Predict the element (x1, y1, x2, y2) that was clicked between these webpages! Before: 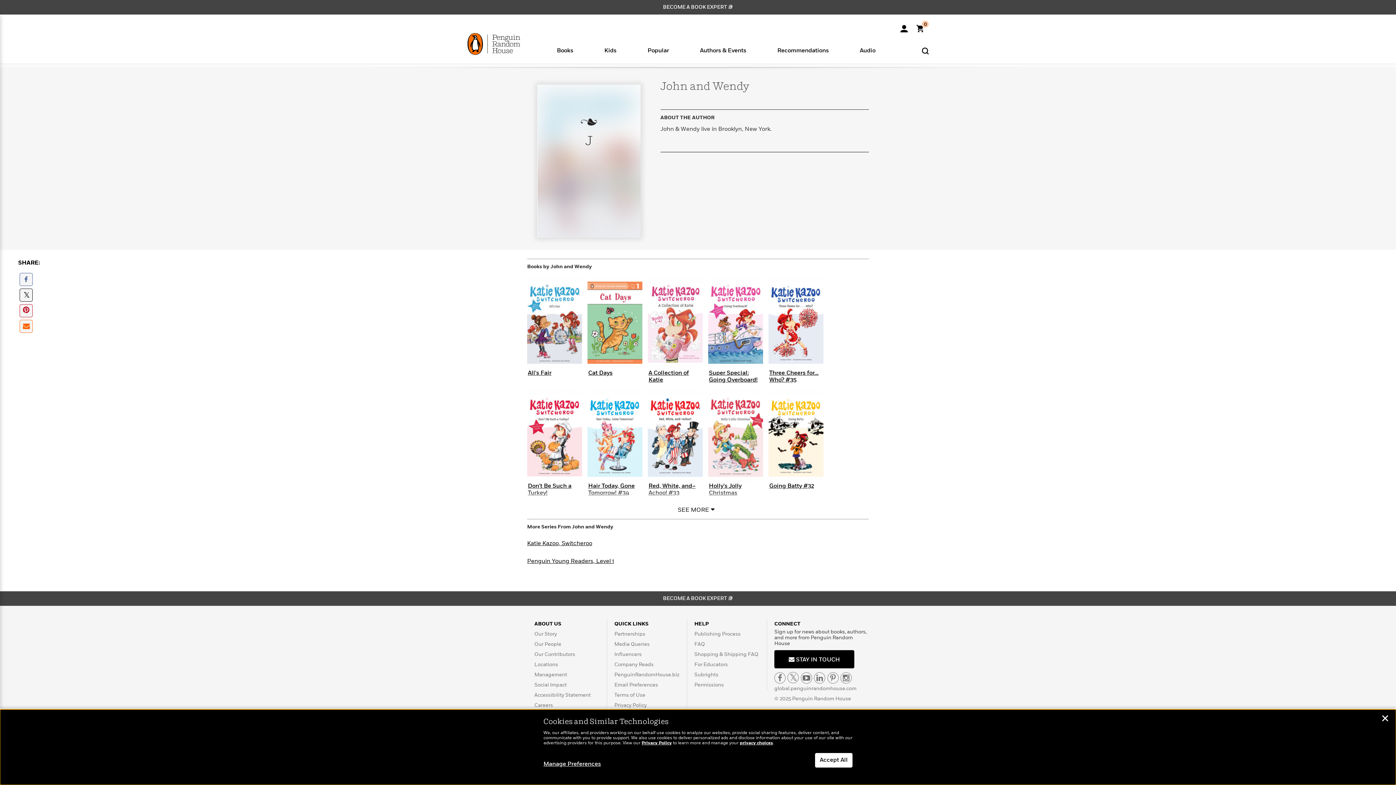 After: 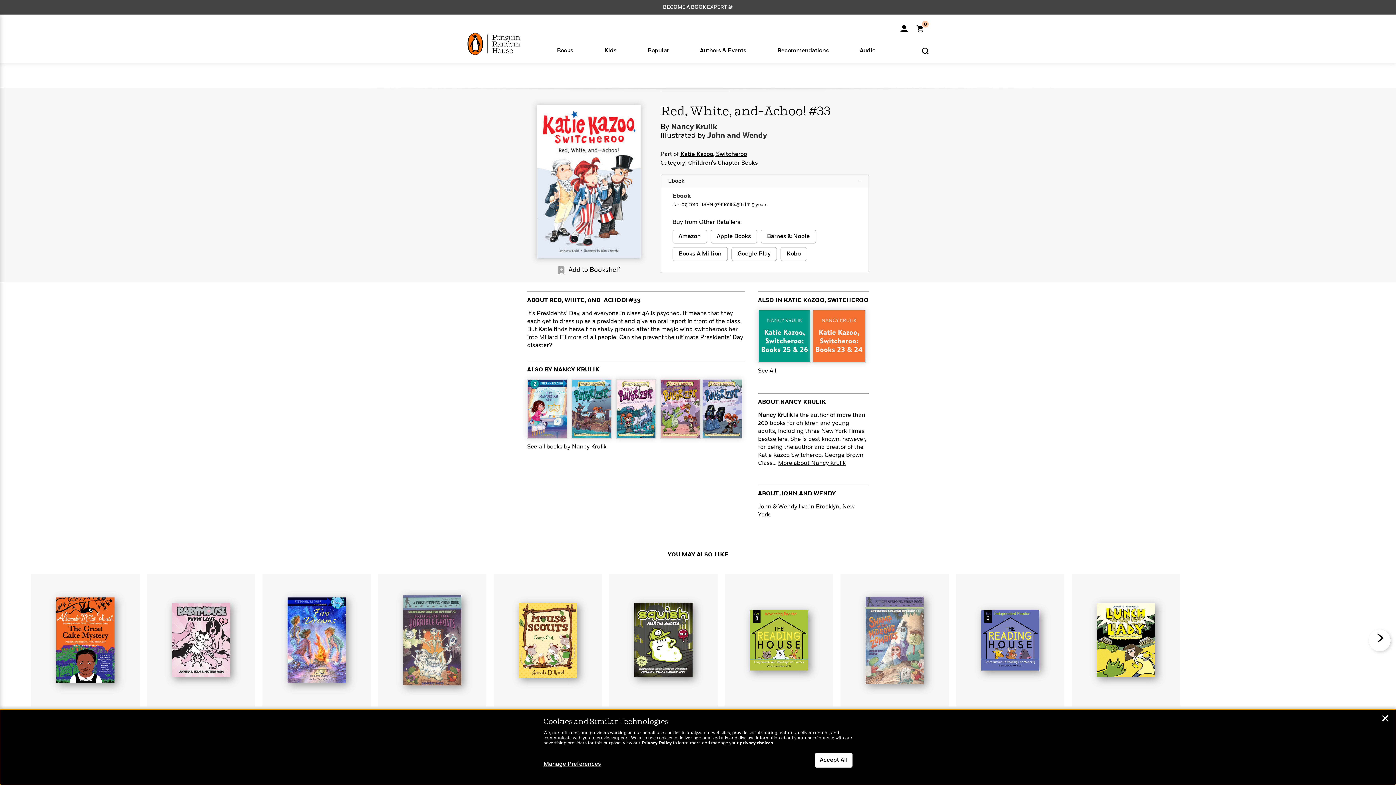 Action: bbox: (649, 391, 701, 480)